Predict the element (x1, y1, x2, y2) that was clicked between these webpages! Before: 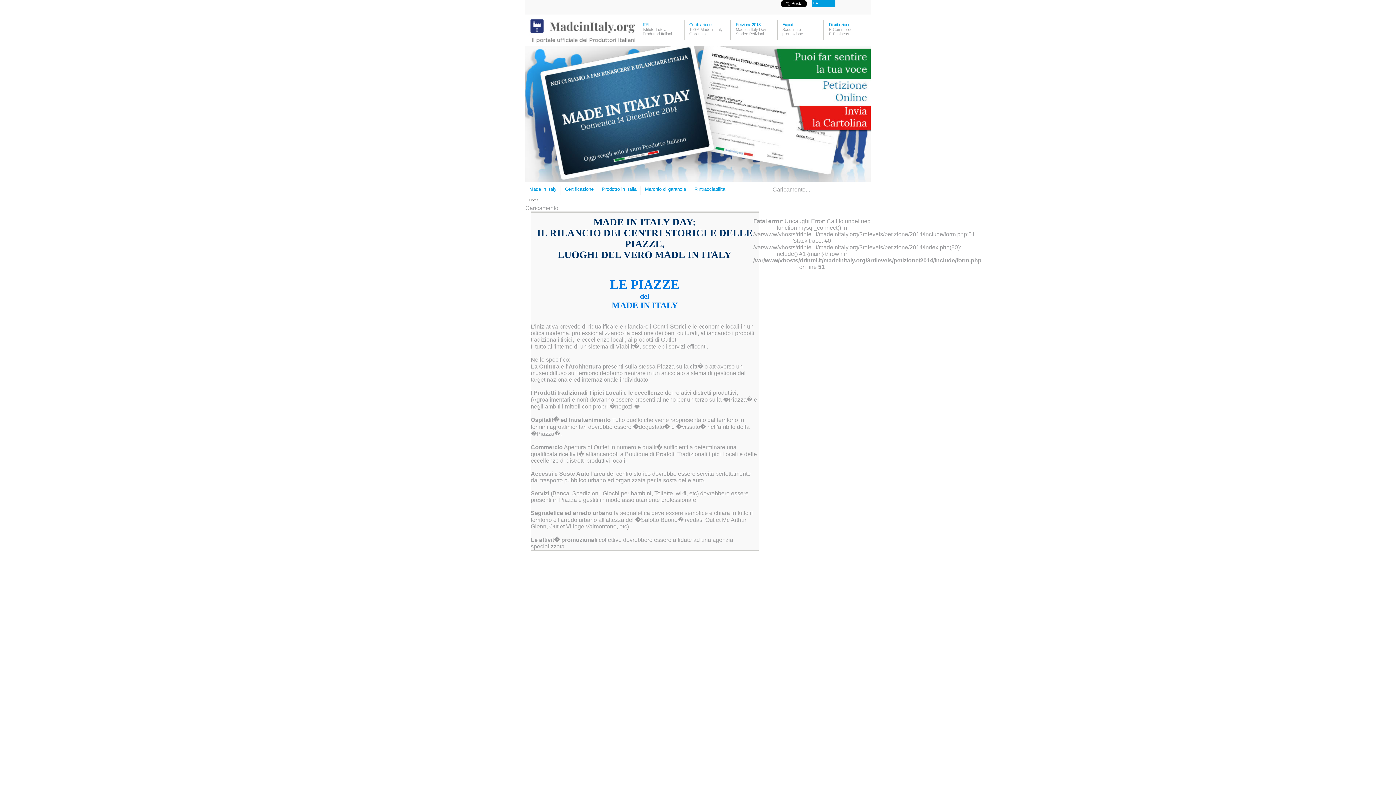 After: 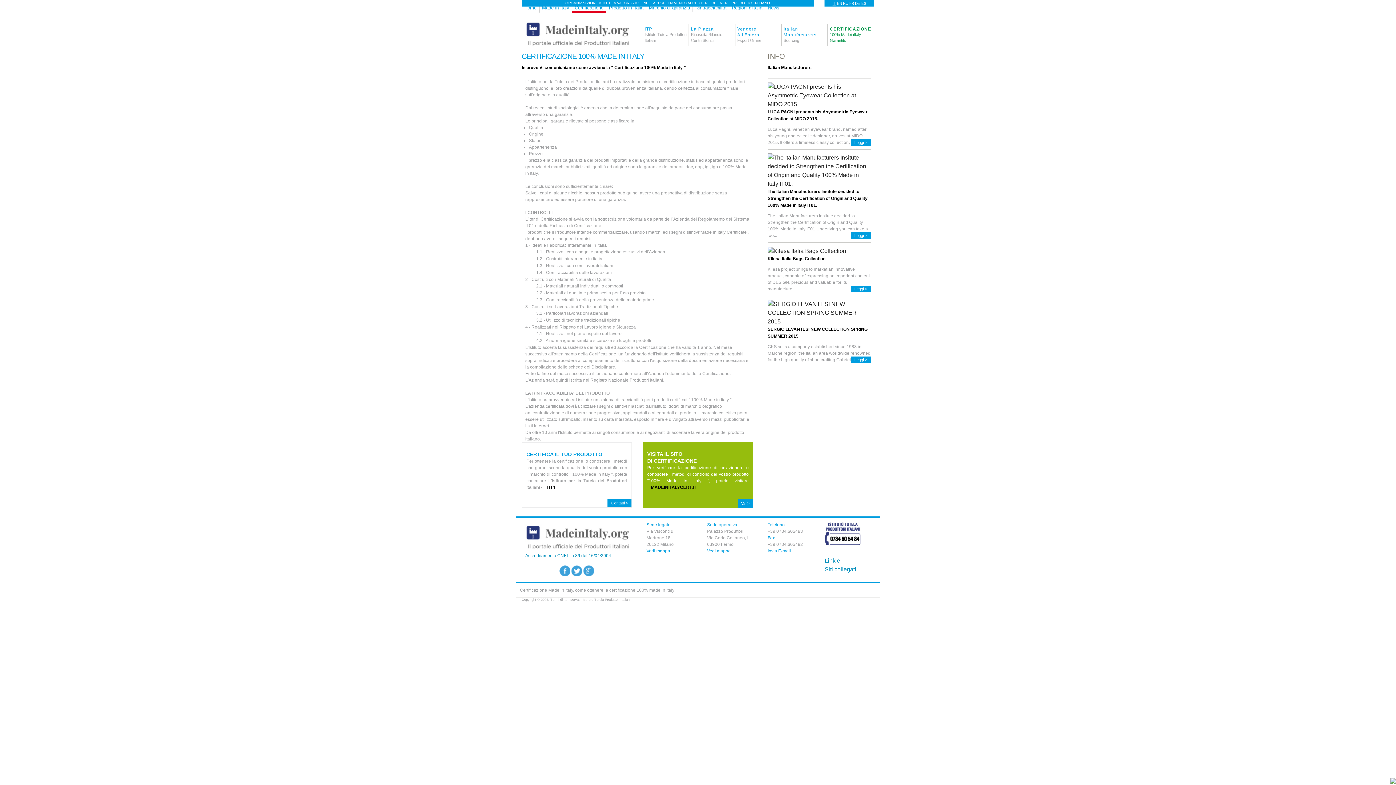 Action: label: Certificazione bbox: (565, 186, 593, 192)